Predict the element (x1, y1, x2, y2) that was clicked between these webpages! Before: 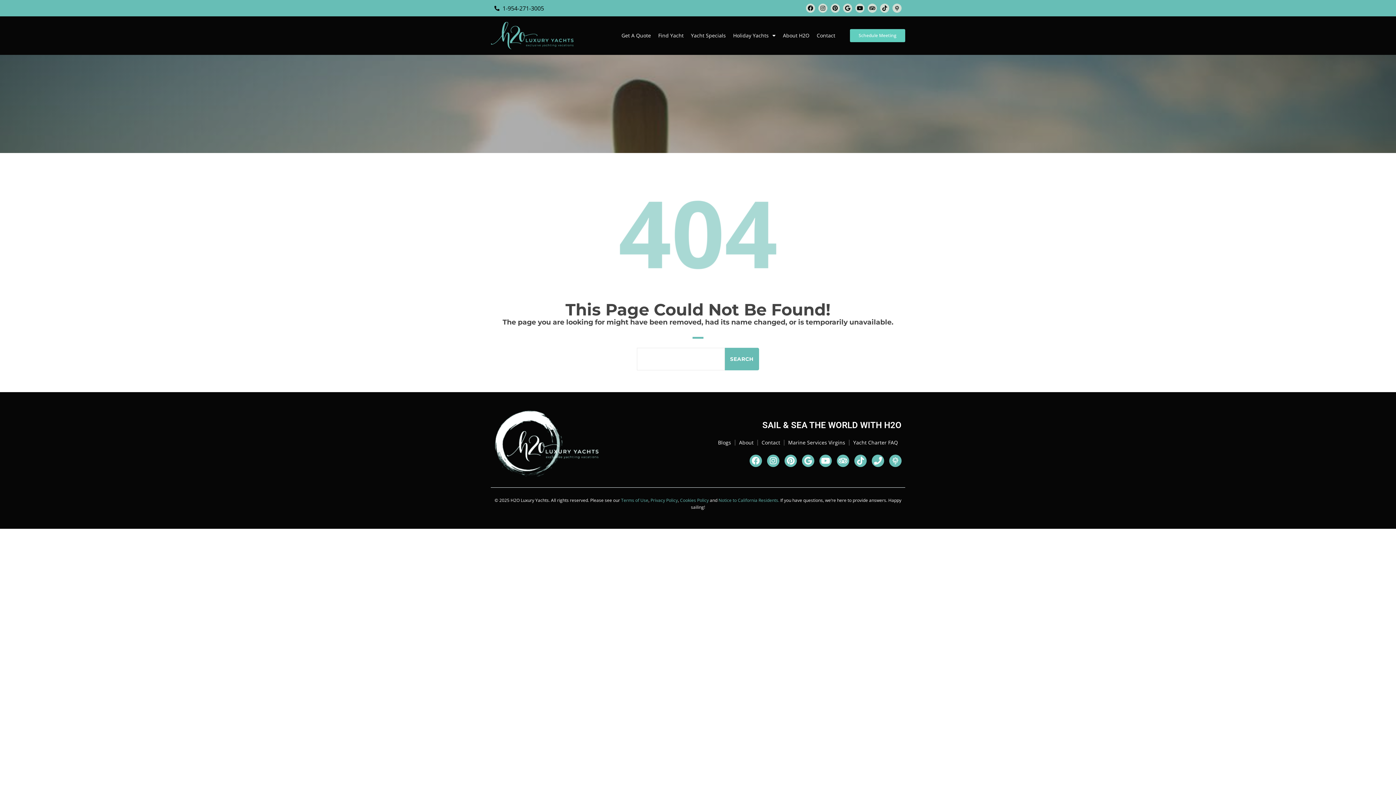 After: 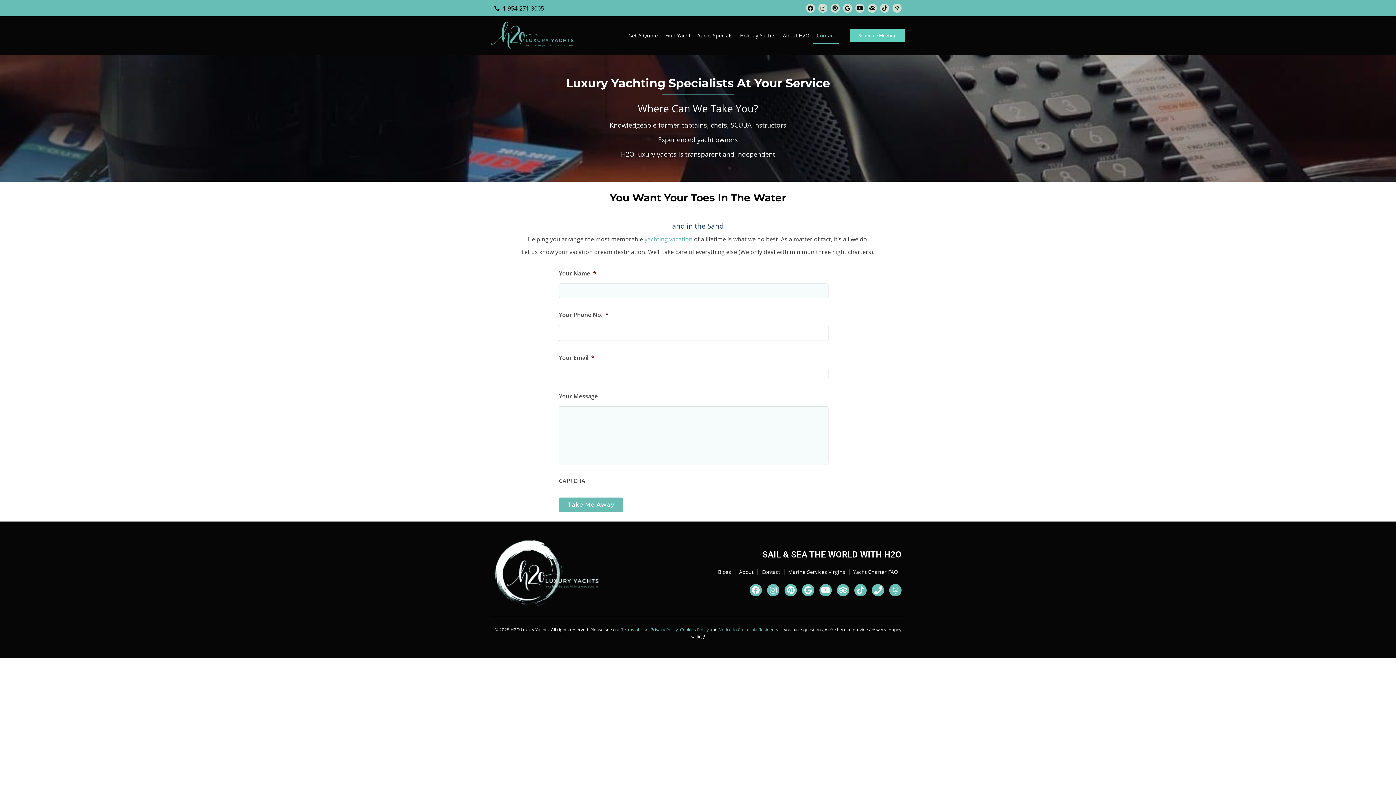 Action: bbox: (758, 434, 784, 451) label: Contact